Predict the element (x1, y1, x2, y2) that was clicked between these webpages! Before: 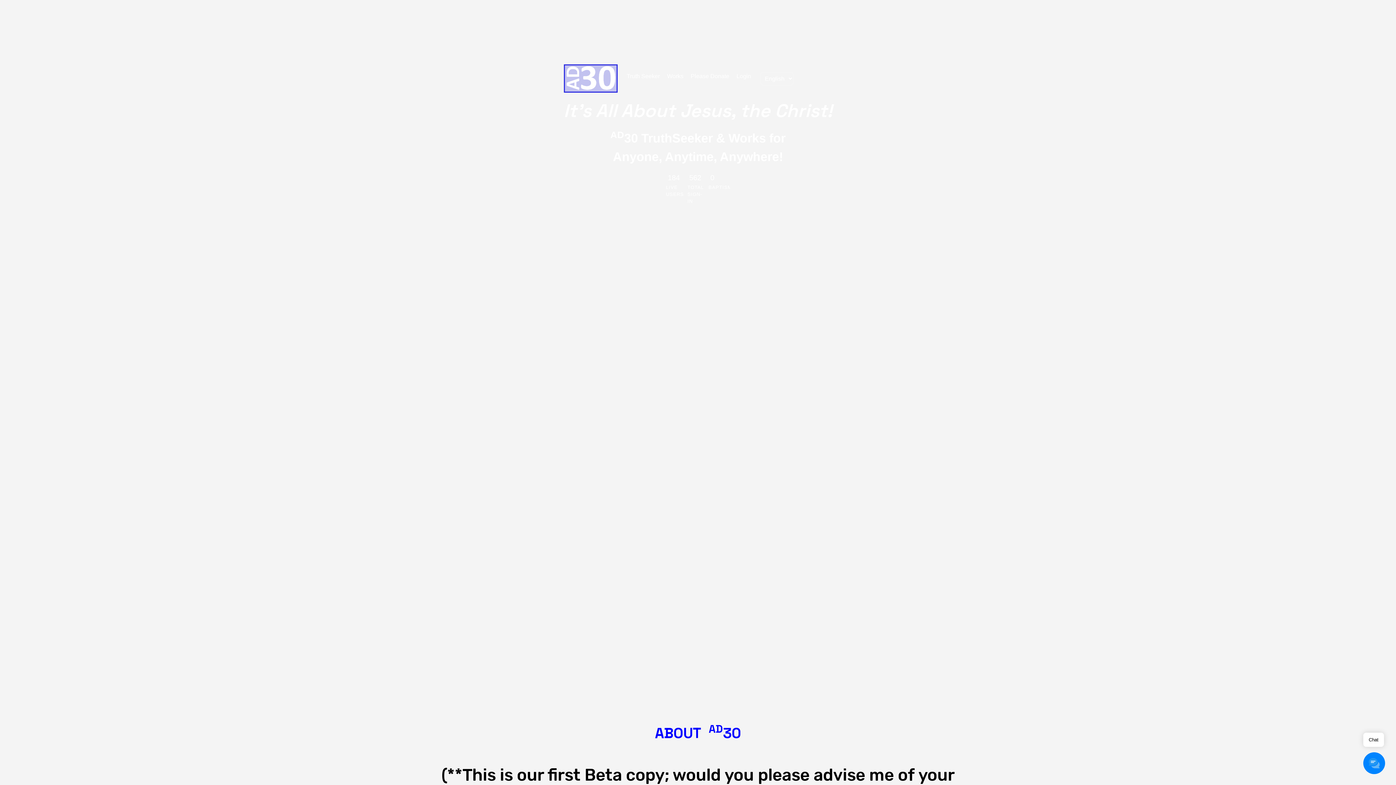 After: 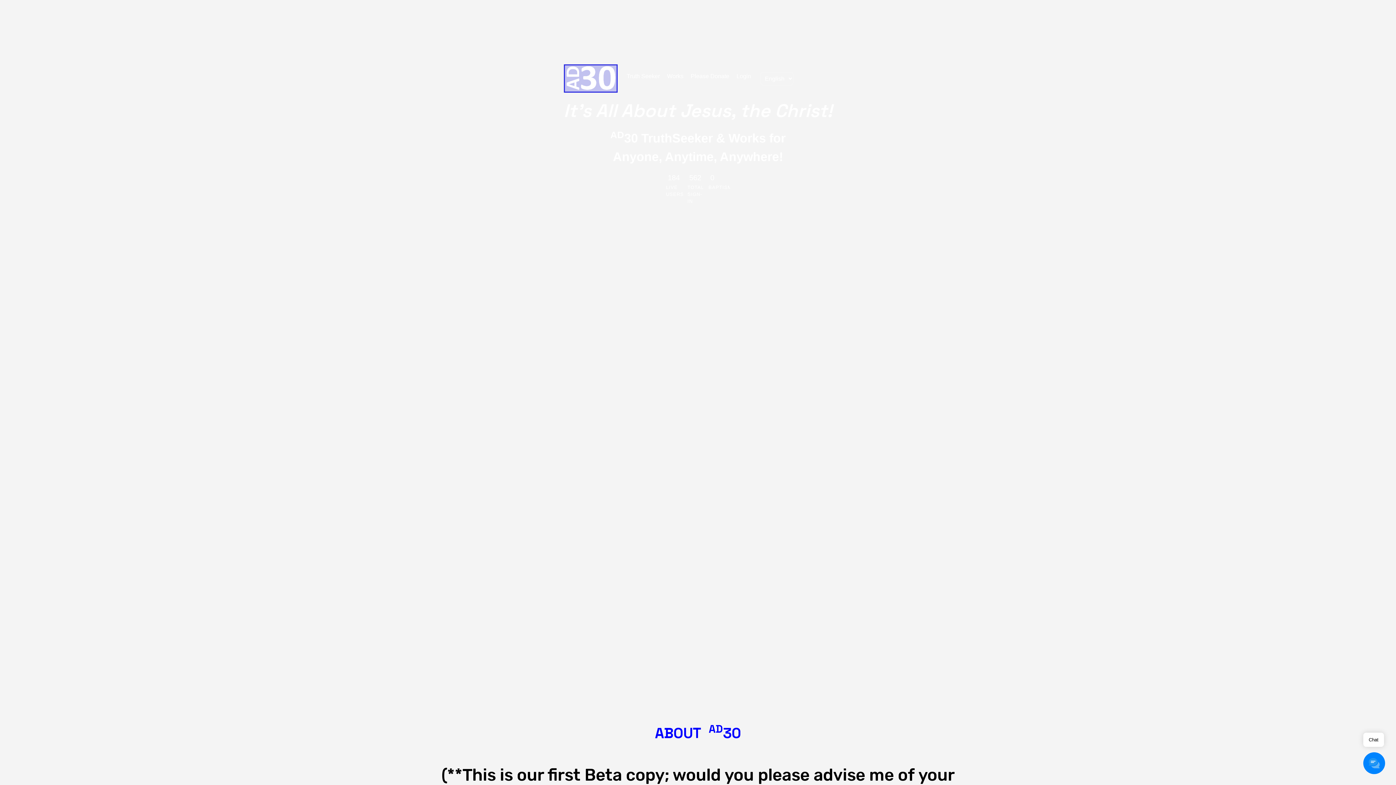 Action: bbox: (564, 64, 617, 92)